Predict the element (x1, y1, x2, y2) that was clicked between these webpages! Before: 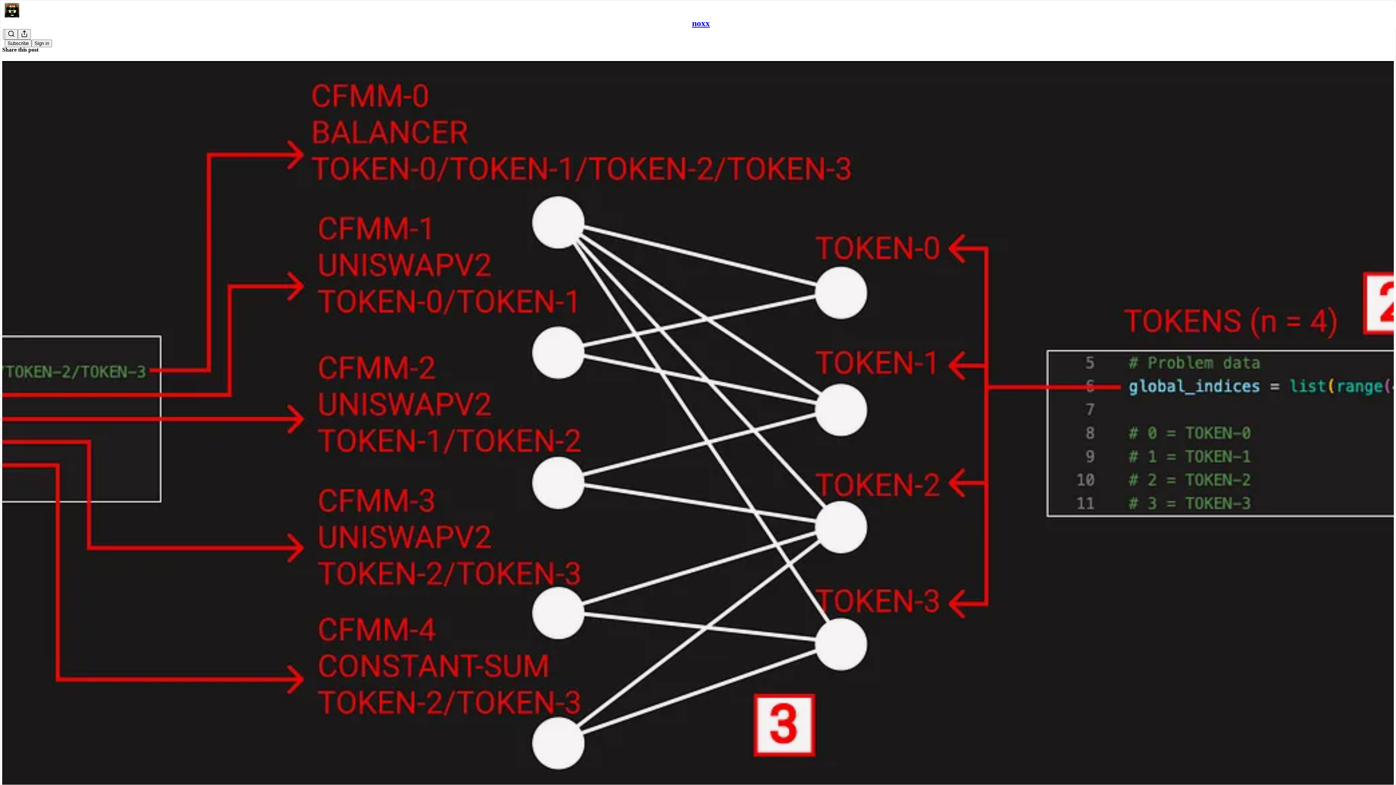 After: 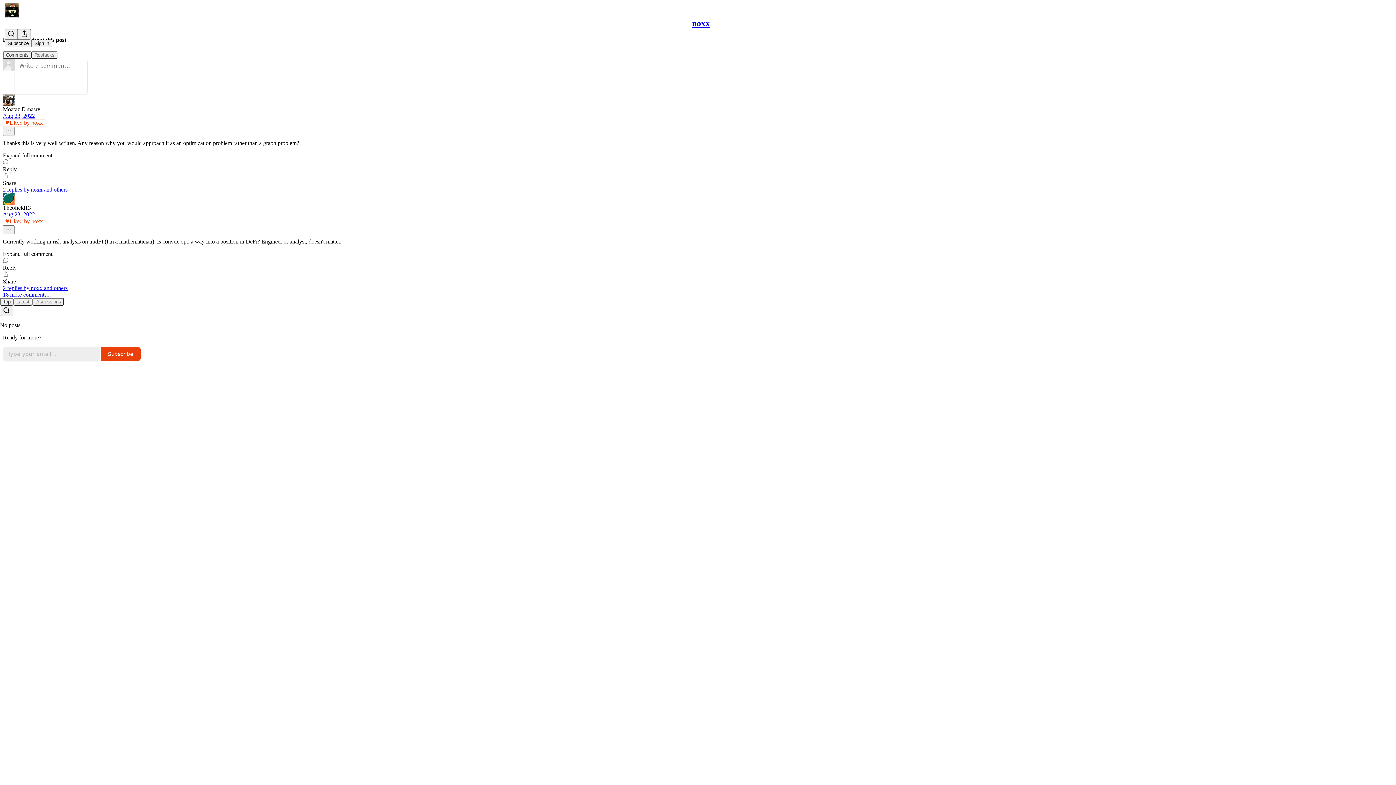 Action: label: noxx
DEX Arbitrage, Mathematical Optimisations & Me bbox: (2, 60, 1394, 810)